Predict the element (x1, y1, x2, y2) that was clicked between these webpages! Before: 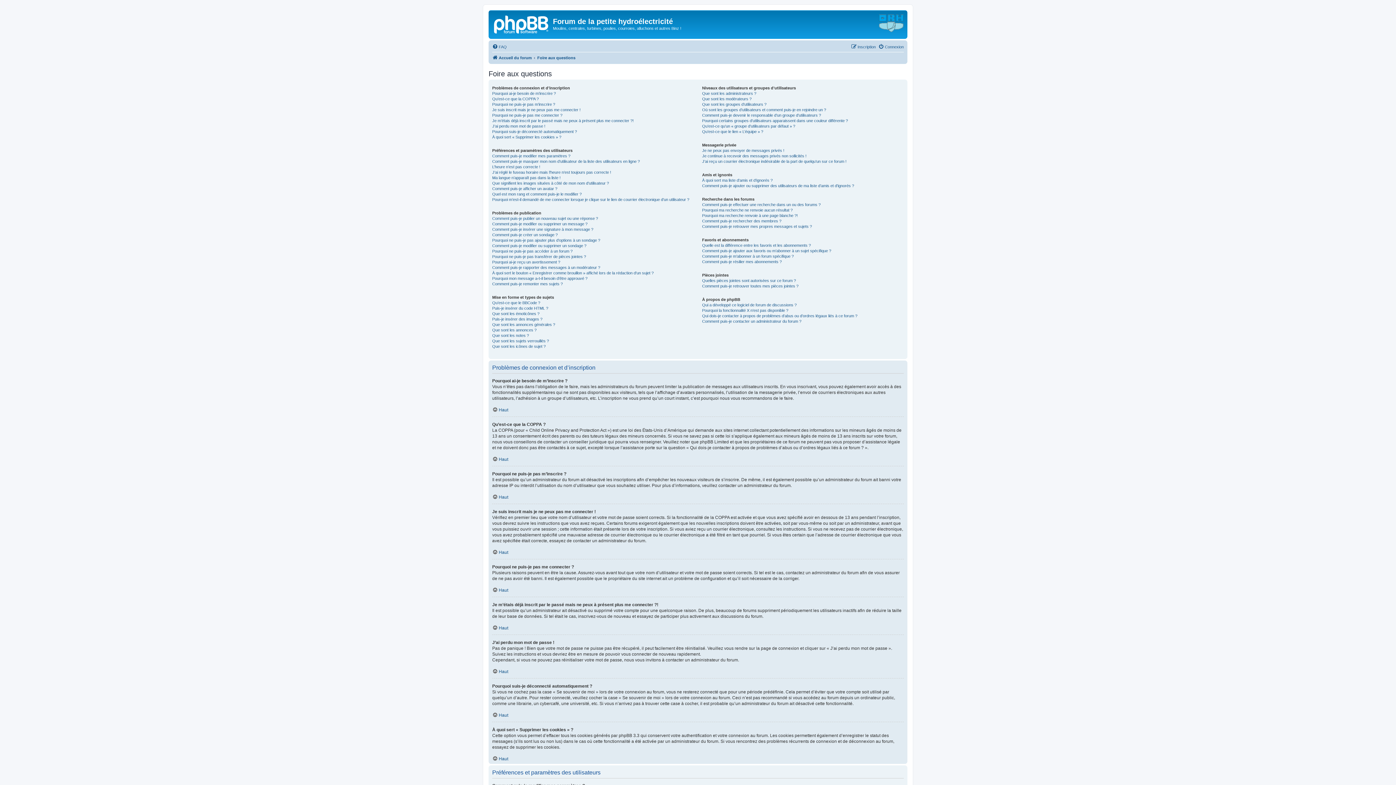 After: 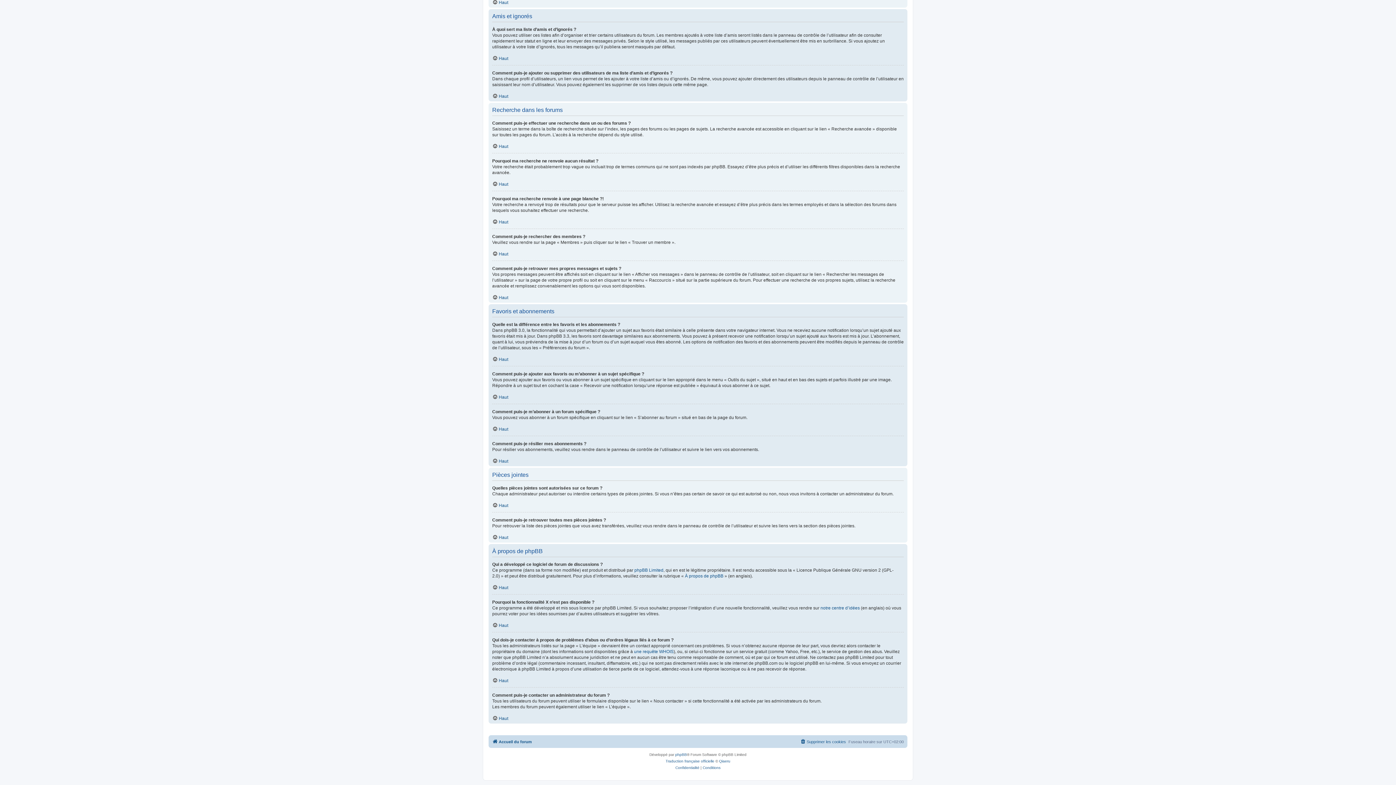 Action: bbox: (702, 242, 811, 248) label: Quelle est la différence entre les favoris et les abonnements ?